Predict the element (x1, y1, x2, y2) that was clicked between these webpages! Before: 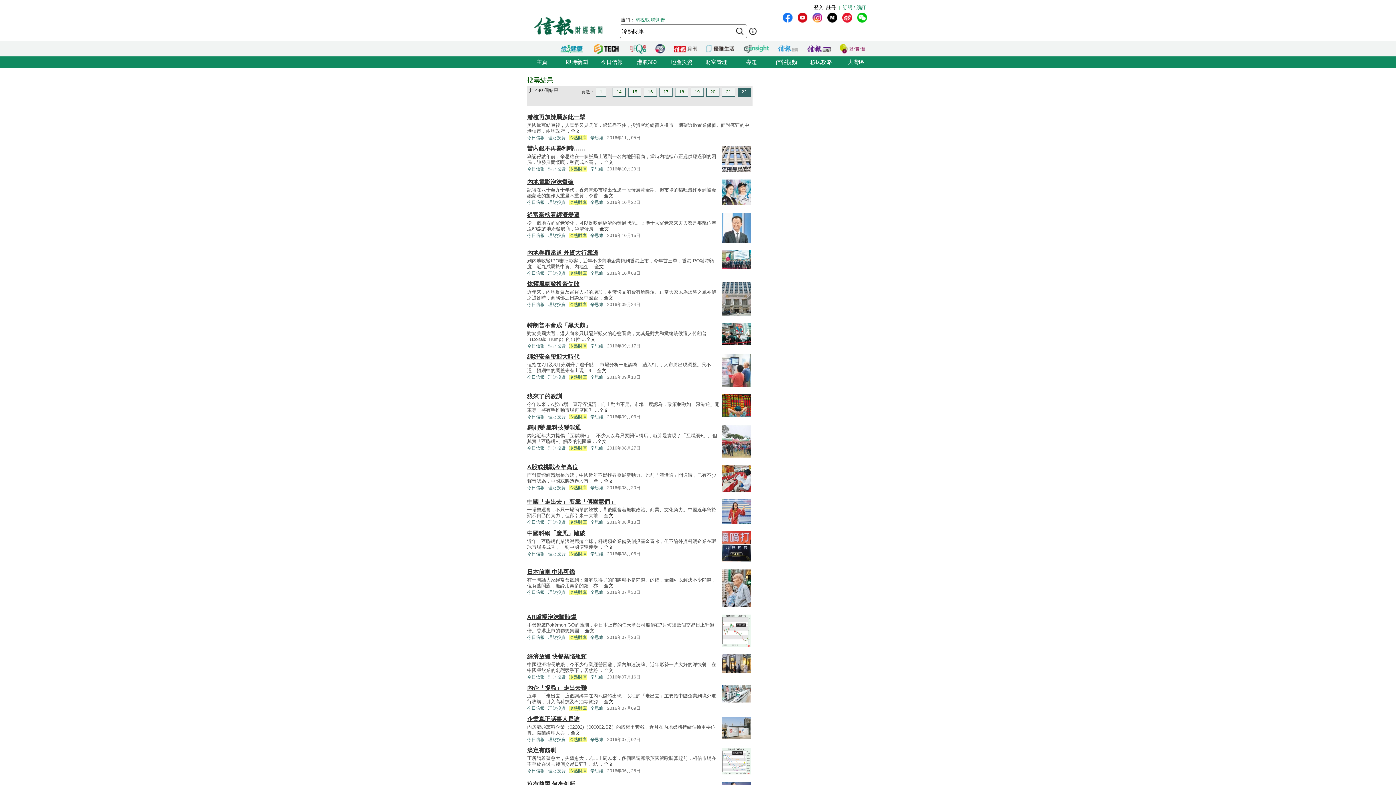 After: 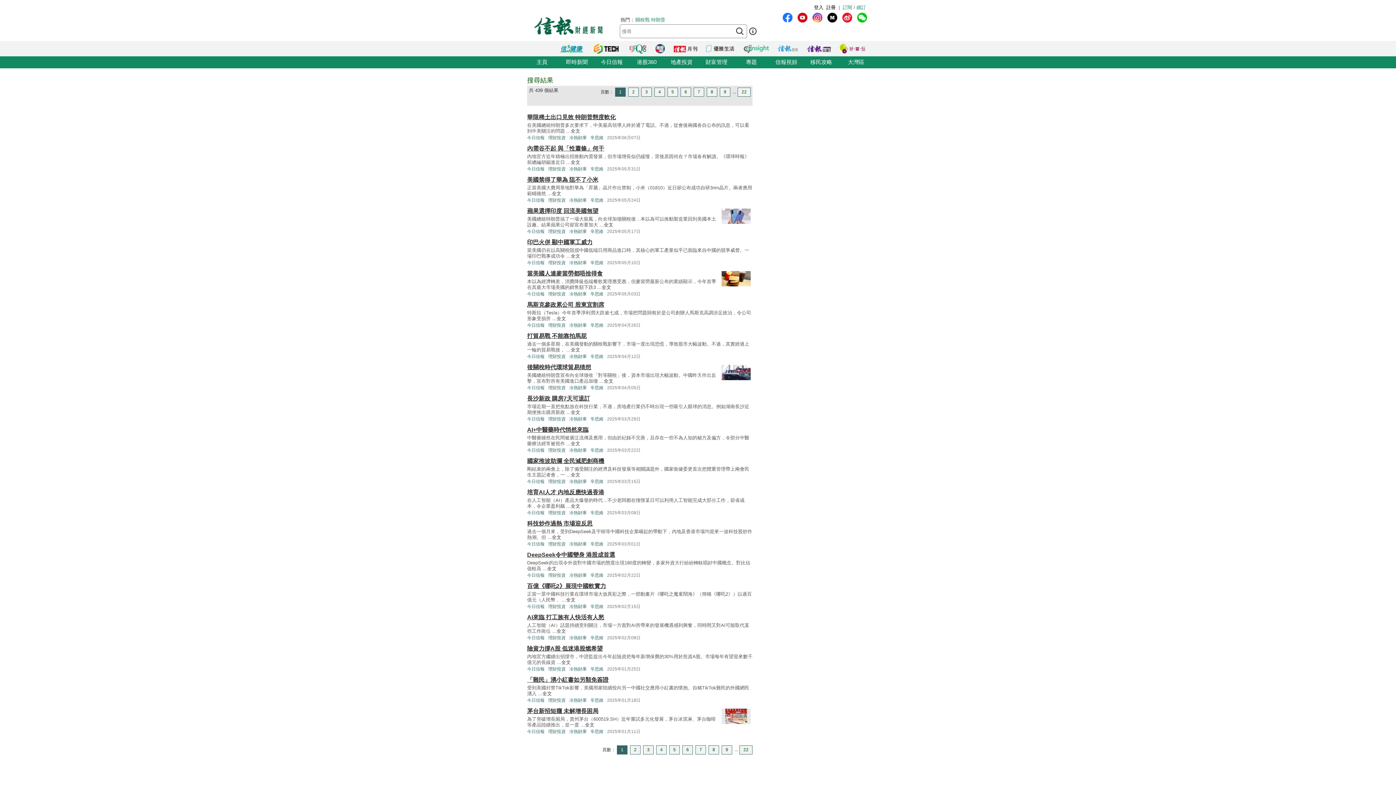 Action: label: 辛思維 bbox: (590, 635, 603, 640)